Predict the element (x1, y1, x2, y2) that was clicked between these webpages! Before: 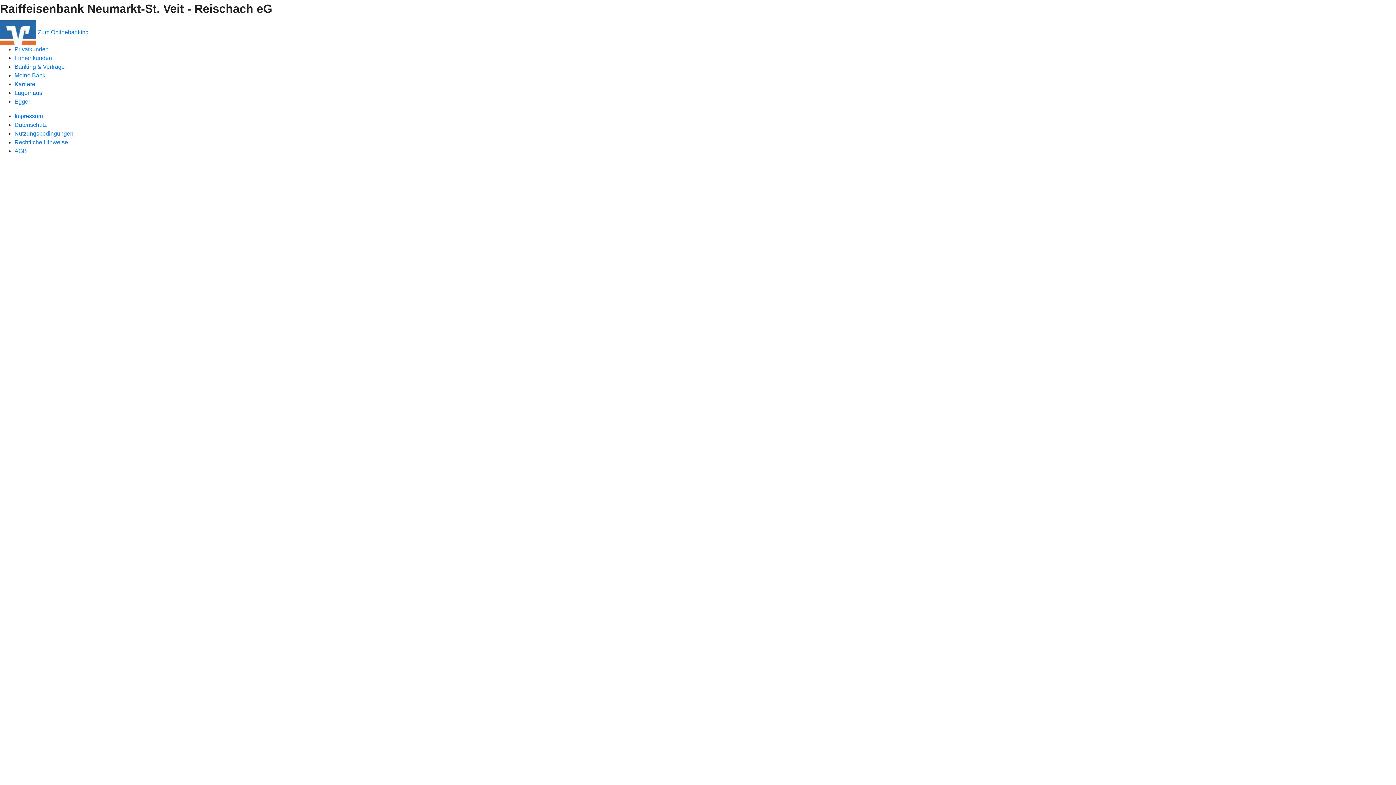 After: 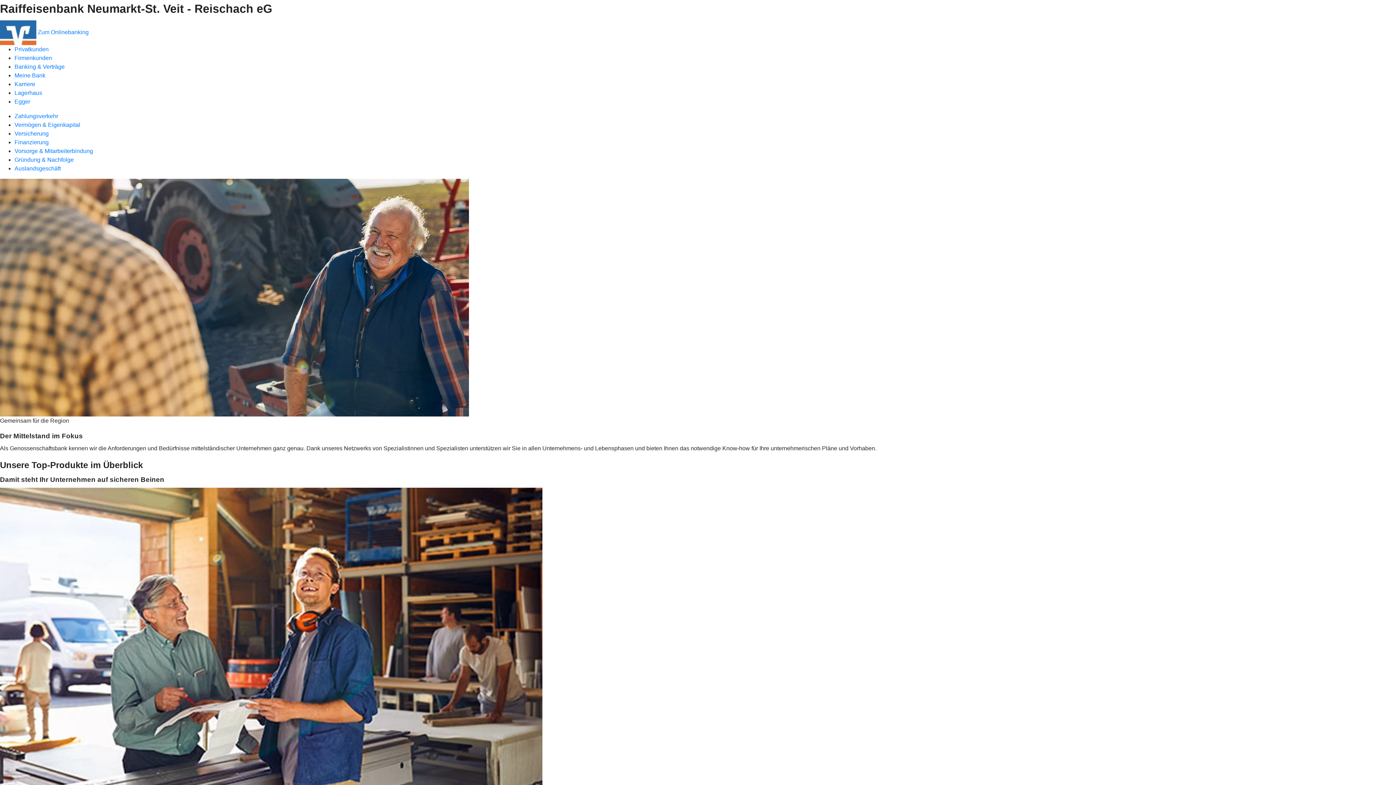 Action: label: Firmenkunden bbox: (14, 54, 52, 61)